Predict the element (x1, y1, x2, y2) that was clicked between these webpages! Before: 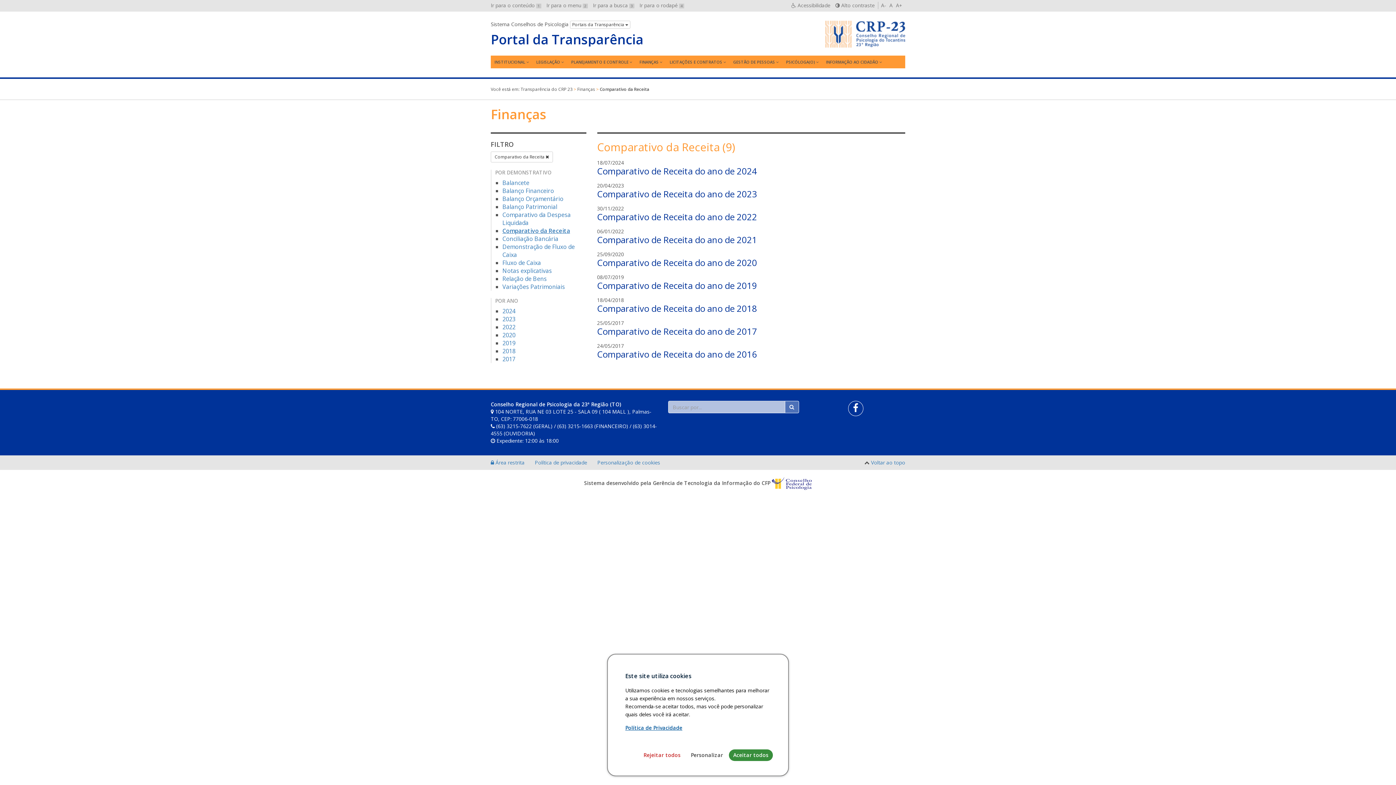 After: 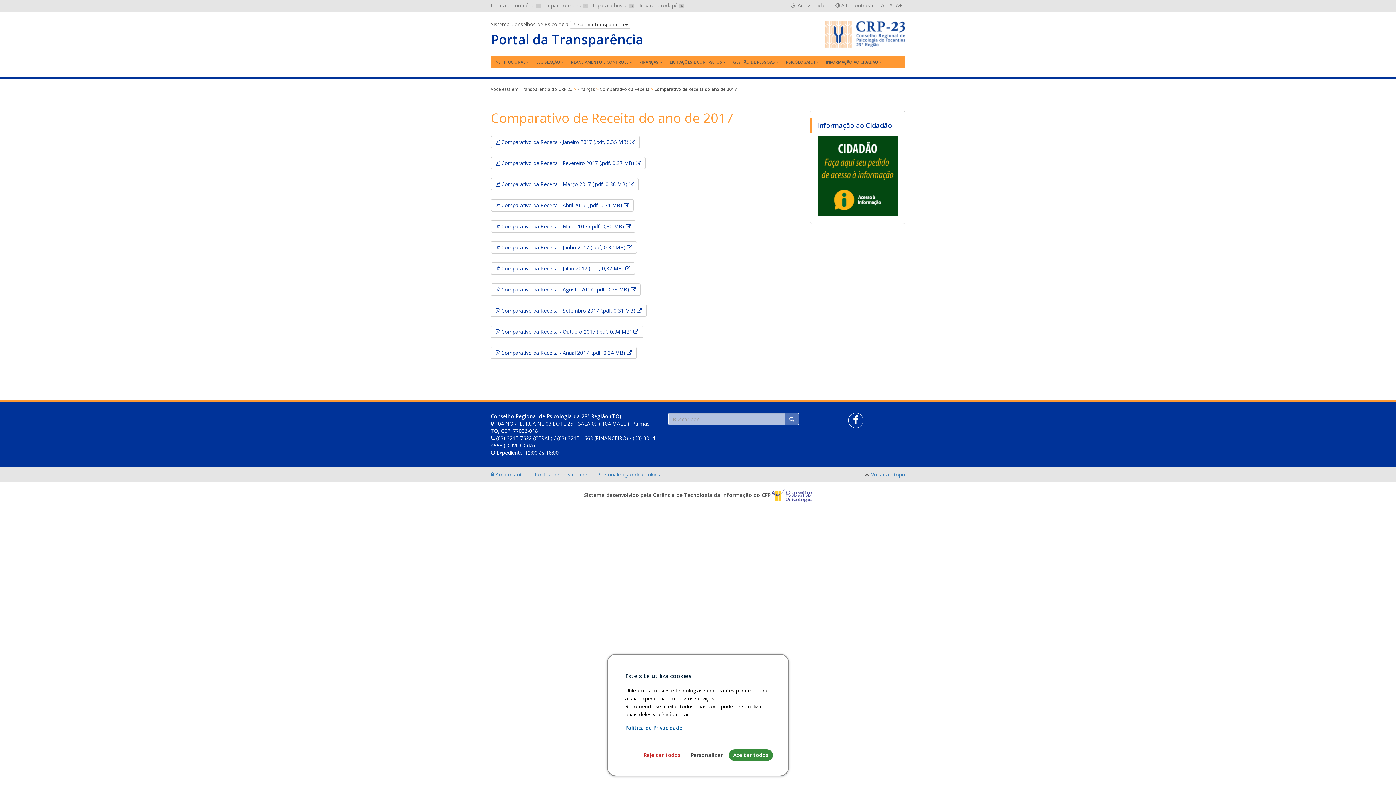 Action: label: Comparativo de Receita do ano de 2017 bbox: (597, 325, 757, 337)